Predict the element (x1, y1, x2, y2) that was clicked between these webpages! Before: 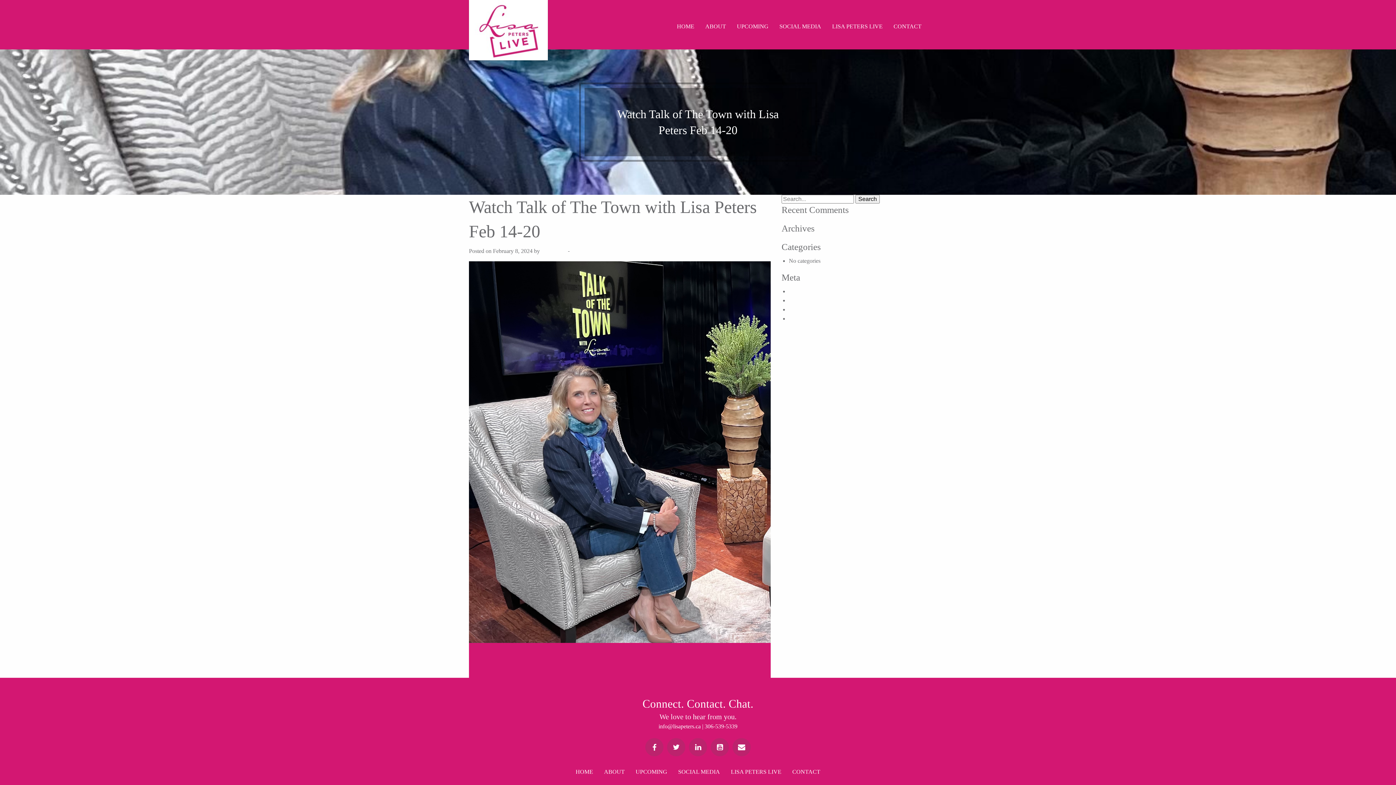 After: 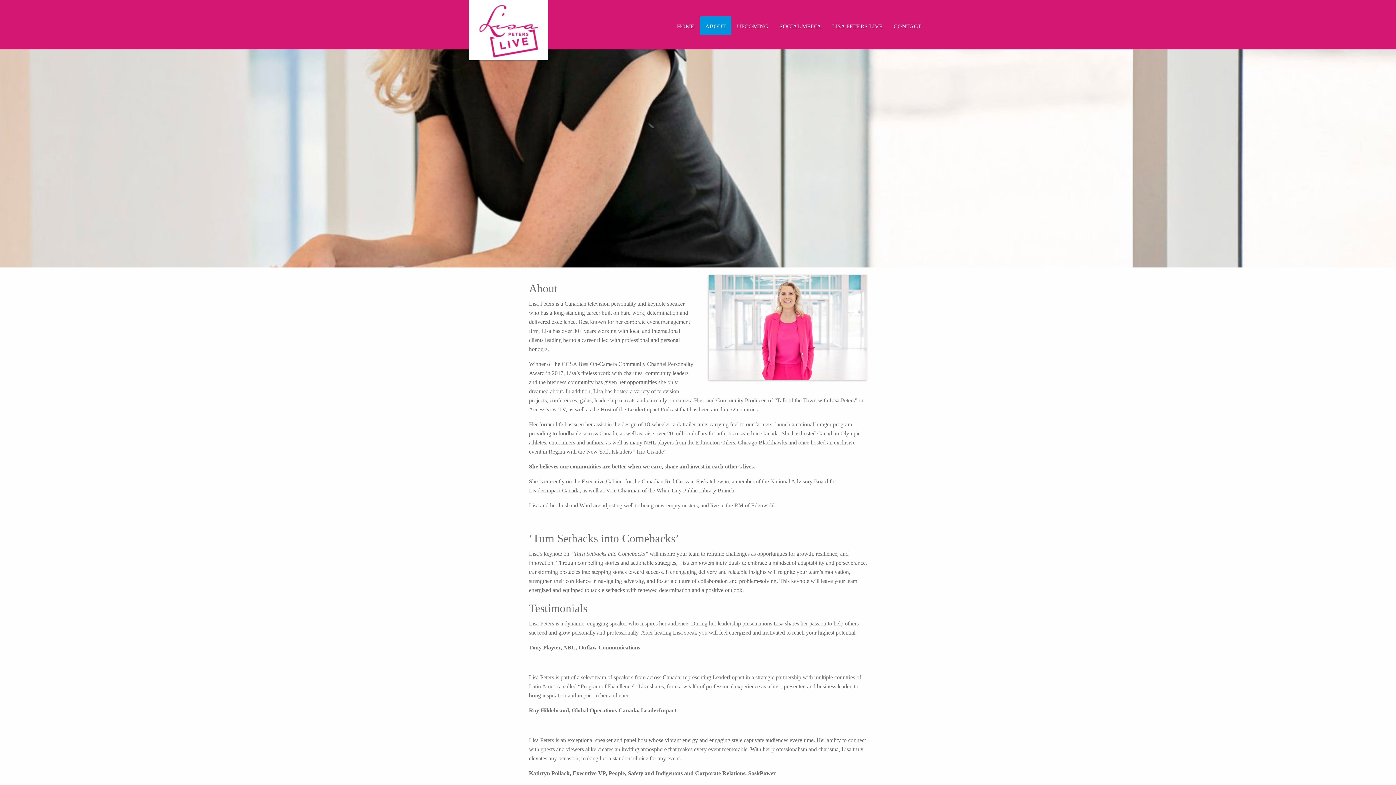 Action: label: ABOUT bbox: (700, 16, 731, 34)